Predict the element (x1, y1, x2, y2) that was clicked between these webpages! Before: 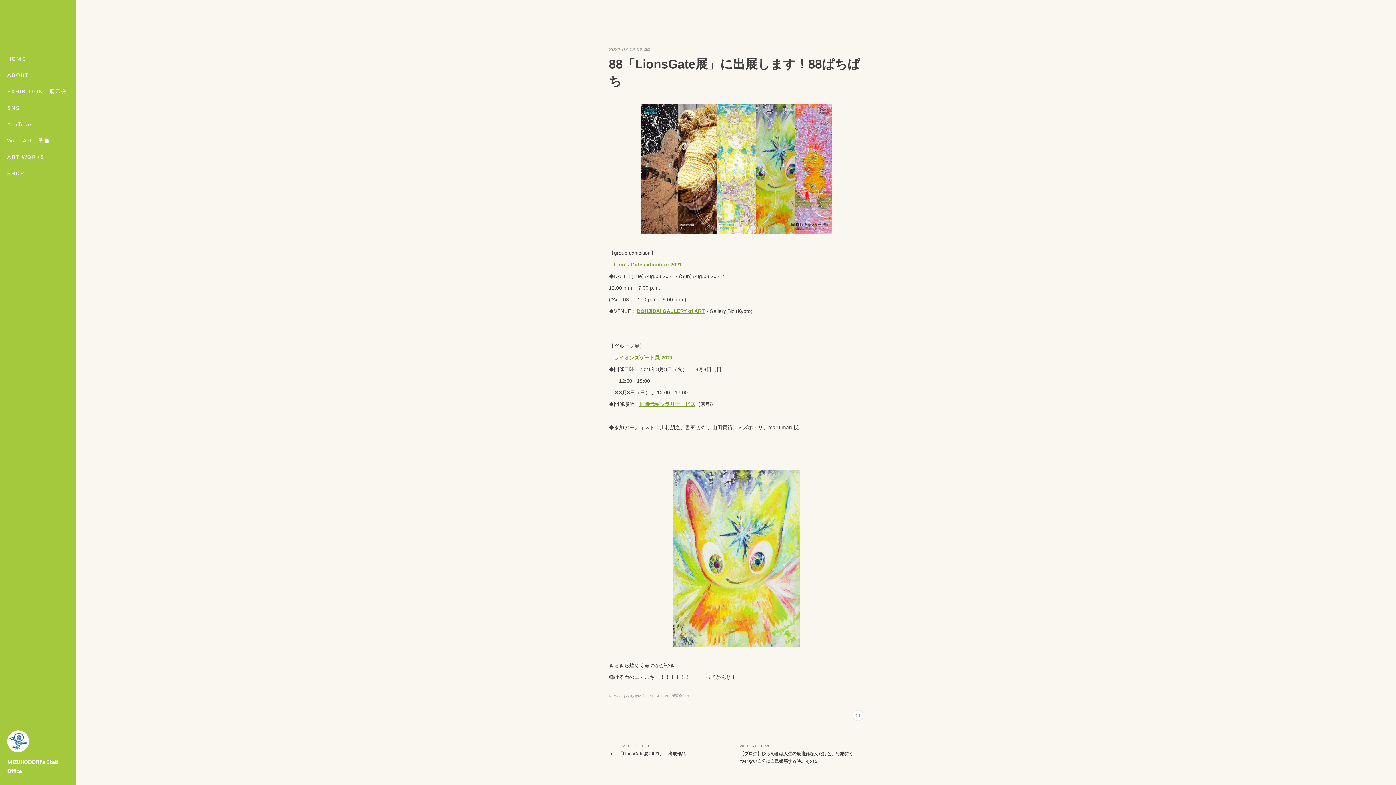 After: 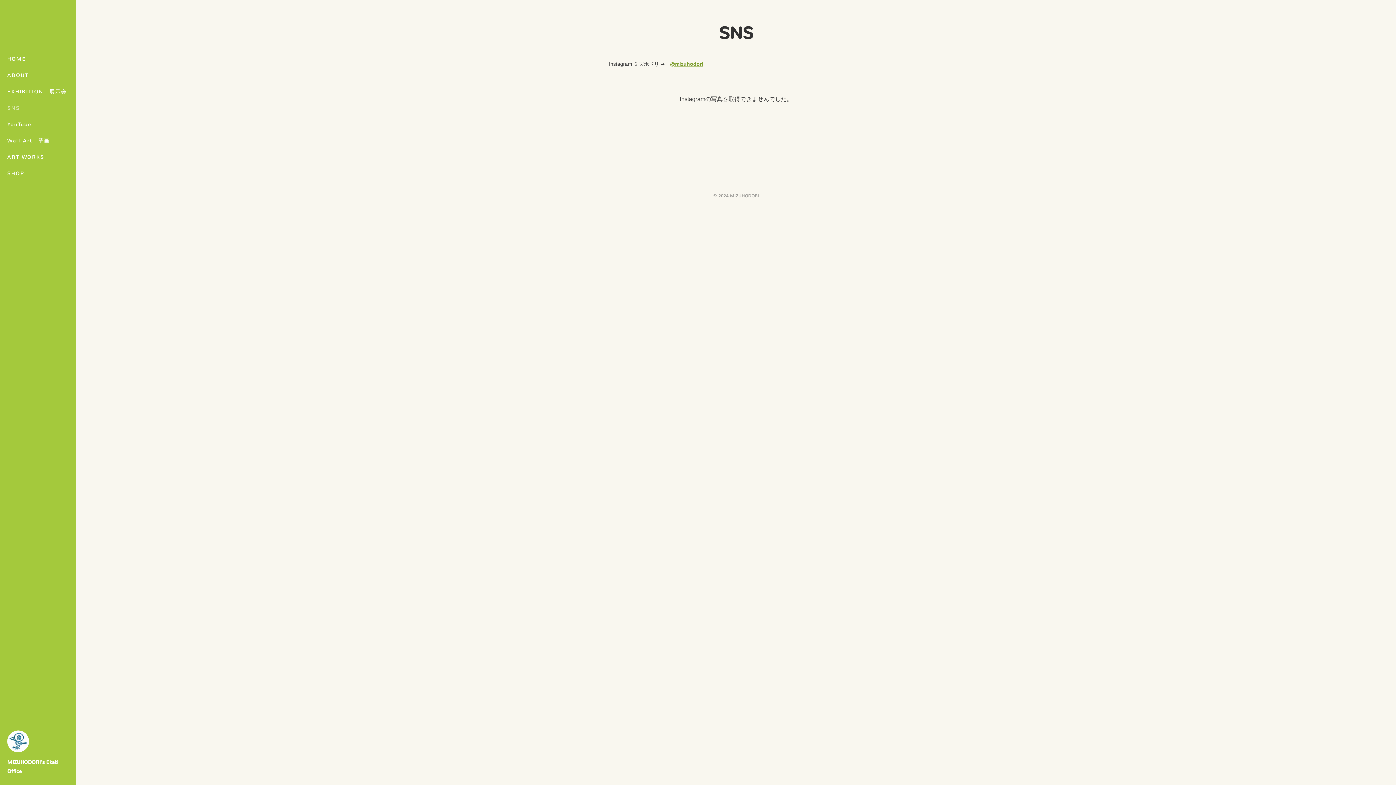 Action: bbox: (0, 100, 76, 116) label: SNS